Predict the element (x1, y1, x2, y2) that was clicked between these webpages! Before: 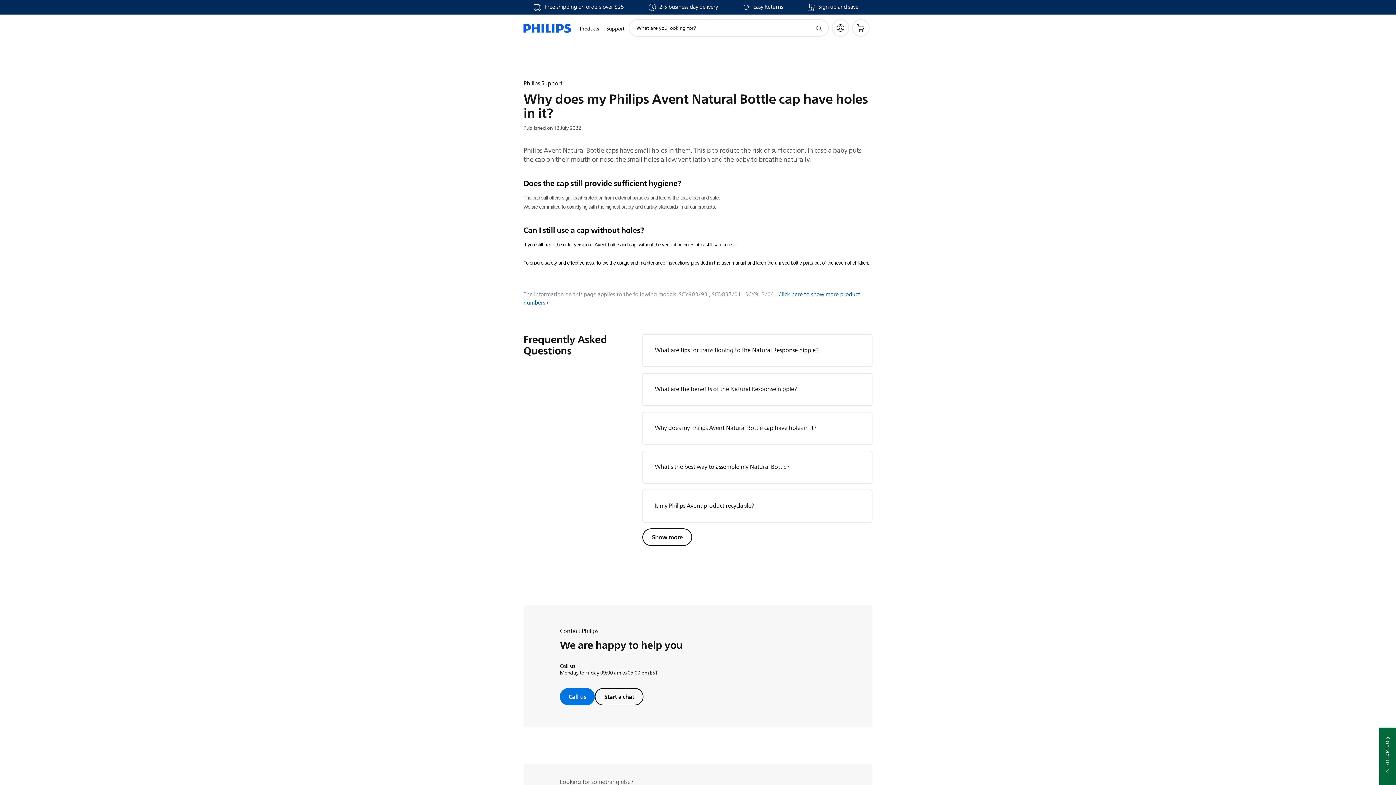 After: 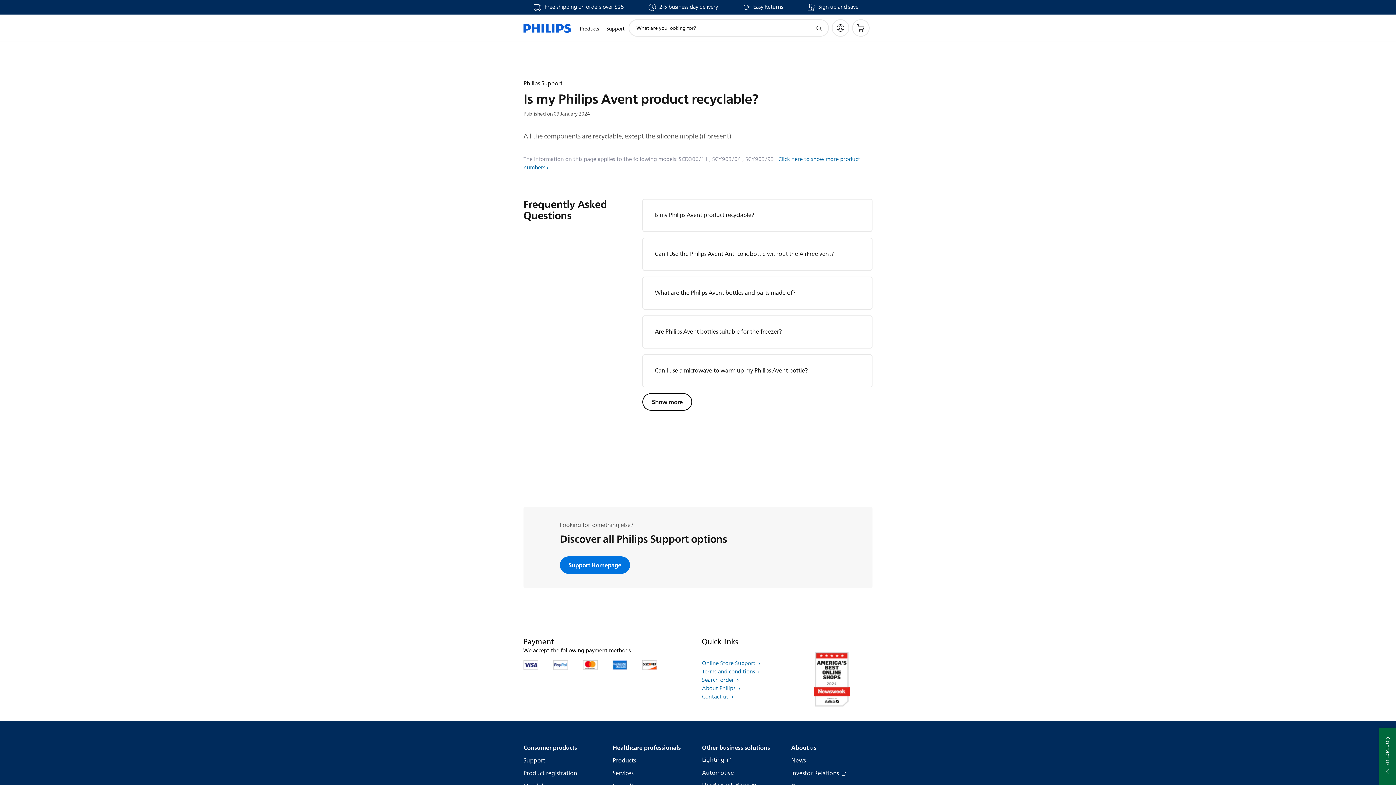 Action: bbox: (655, 501, 754, 510) label: Is my Philips Avent product recyclable?